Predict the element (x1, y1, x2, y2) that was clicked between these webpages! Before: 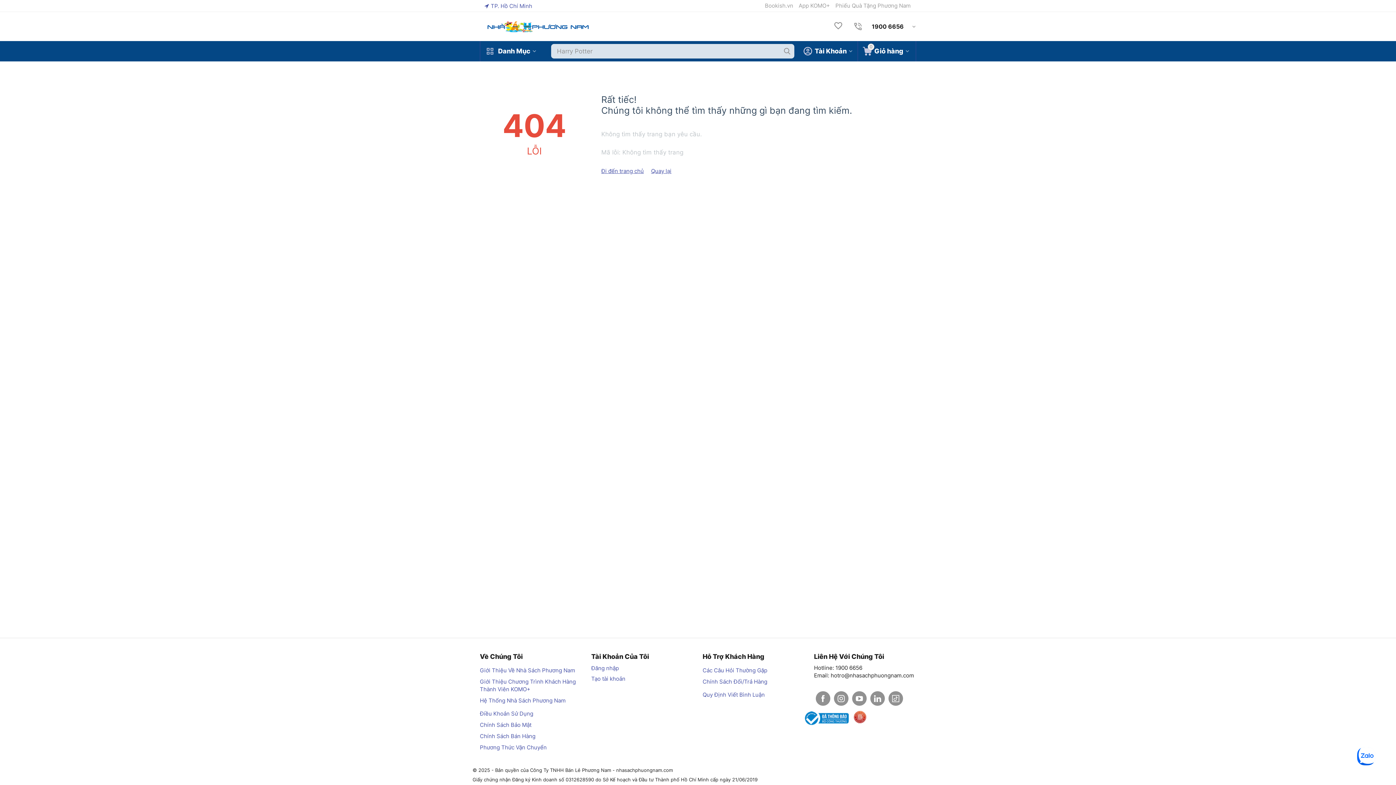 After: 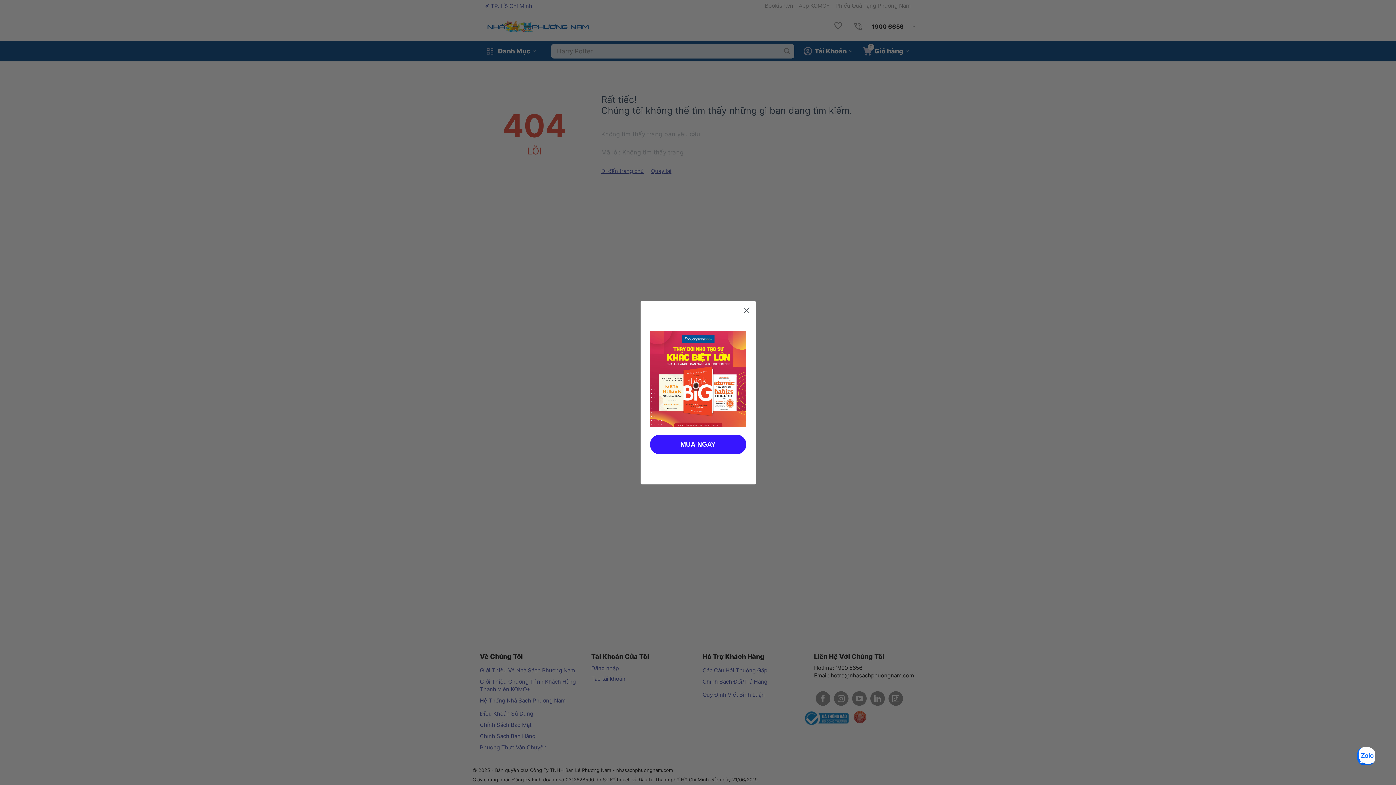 Action: bbox: (834, 691, 848, 706)